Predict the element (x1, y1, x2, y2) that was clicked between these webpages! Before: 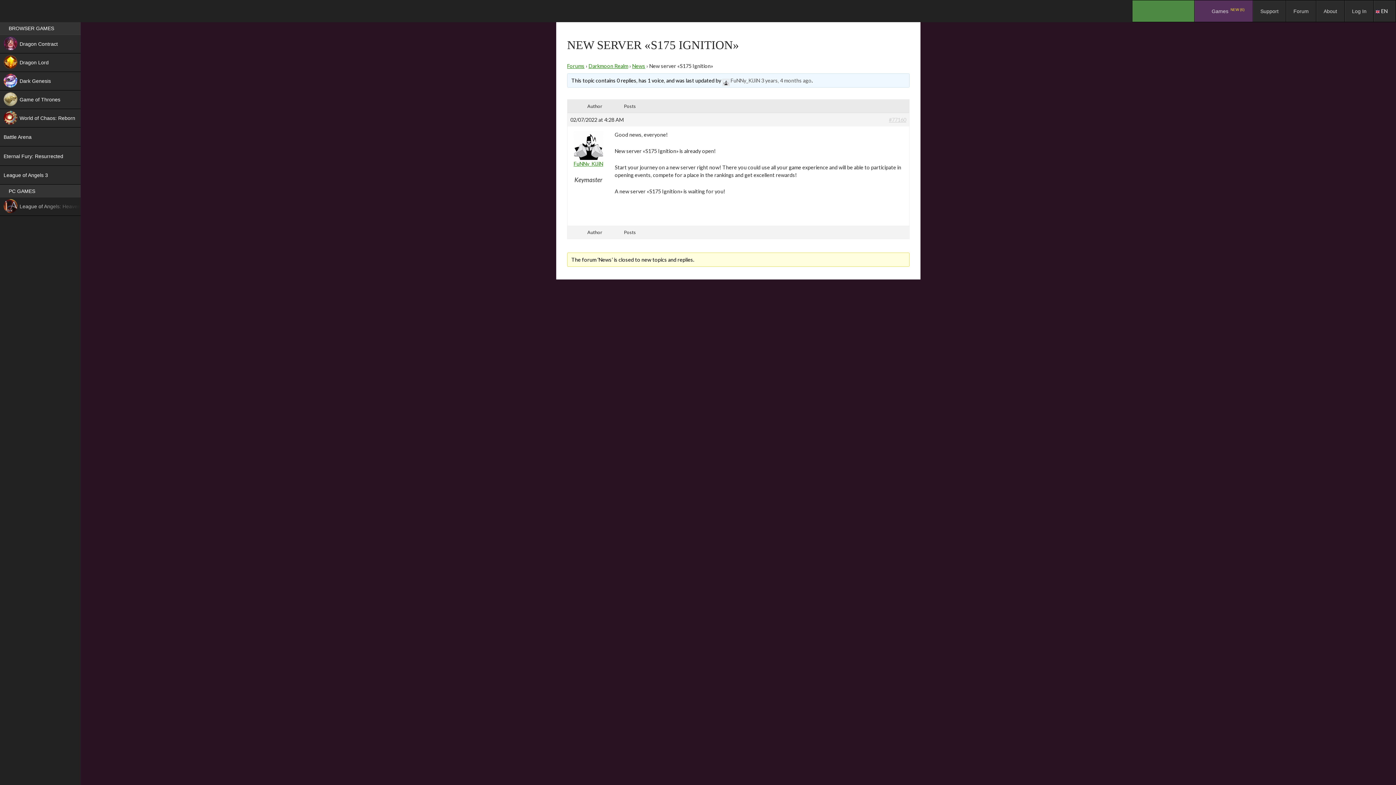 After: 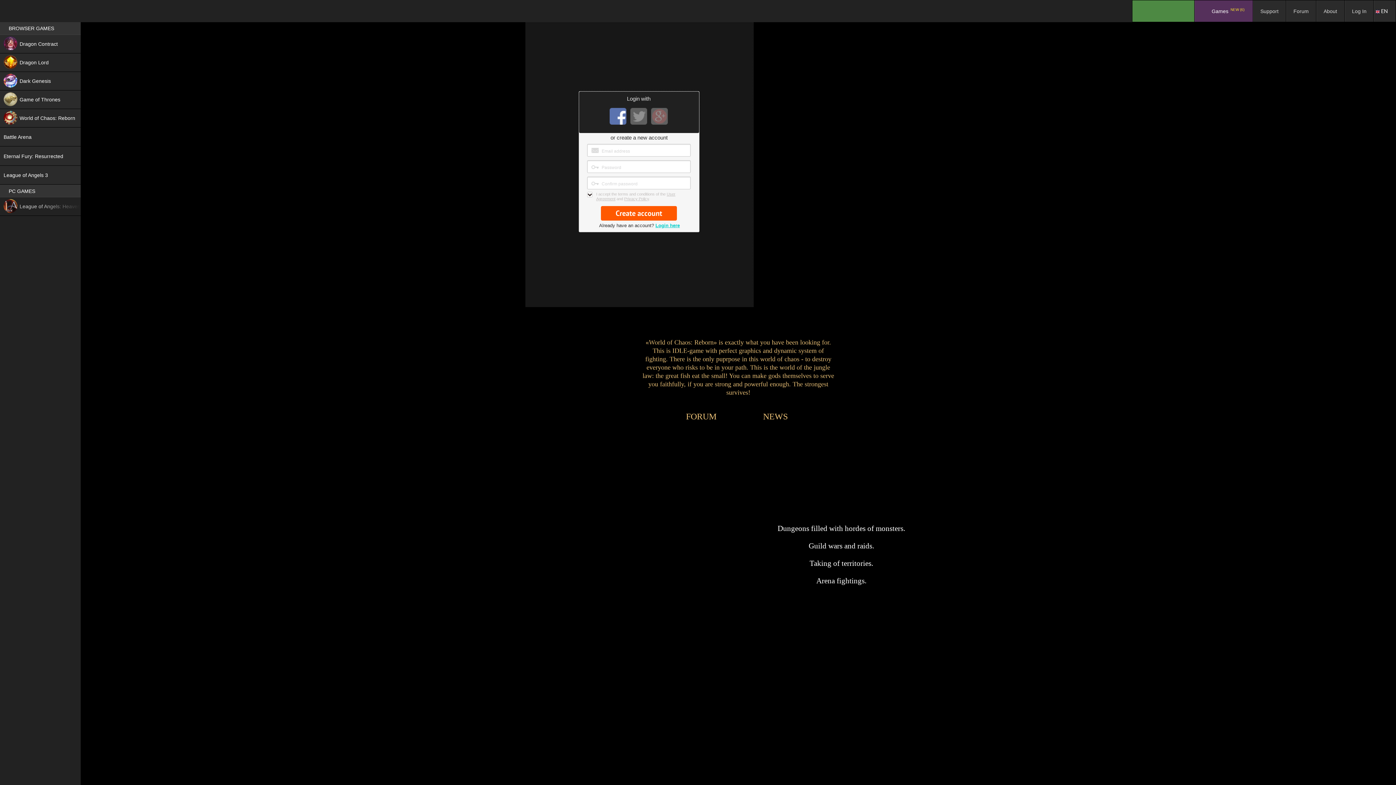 Action: label: World of Chaos: Reborn
NEW bbox: (0, 109, 80, 127)